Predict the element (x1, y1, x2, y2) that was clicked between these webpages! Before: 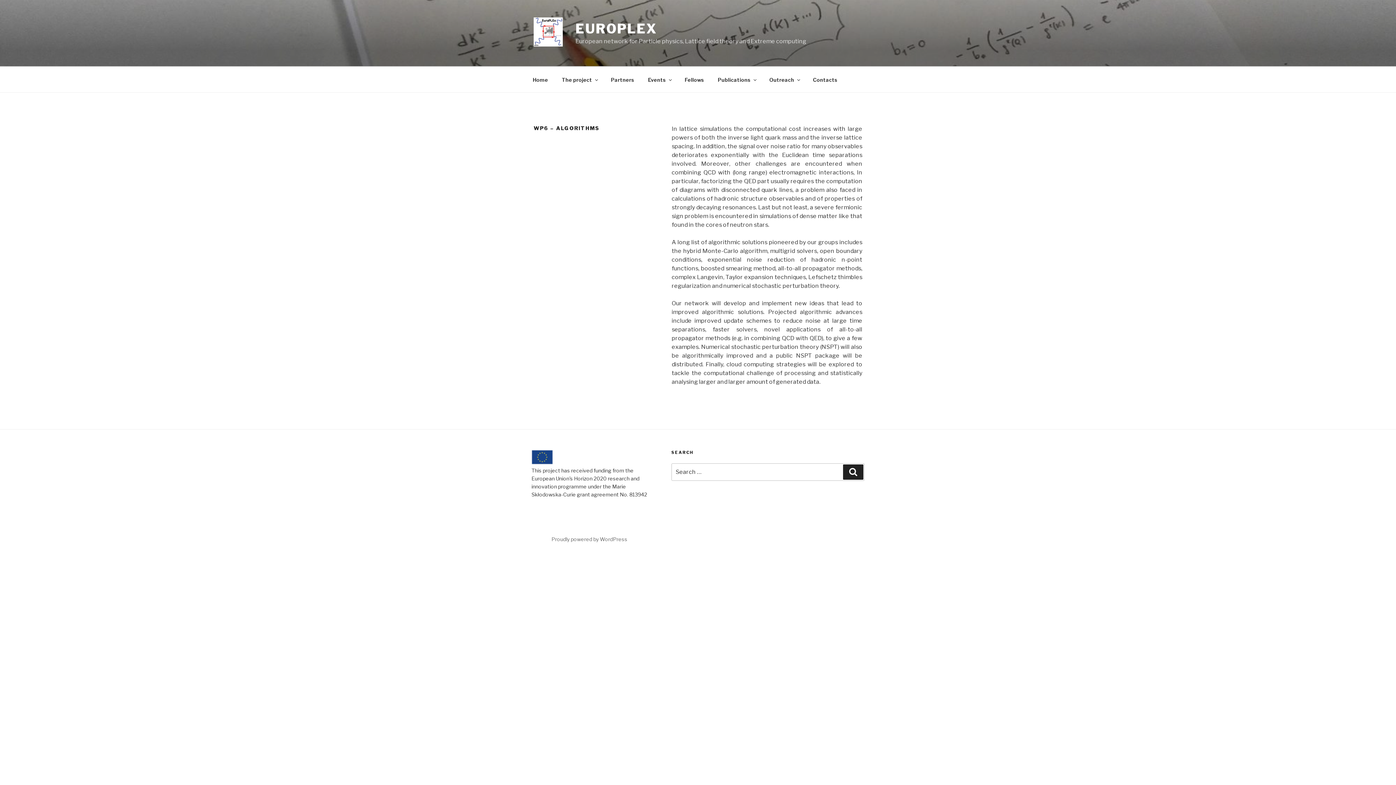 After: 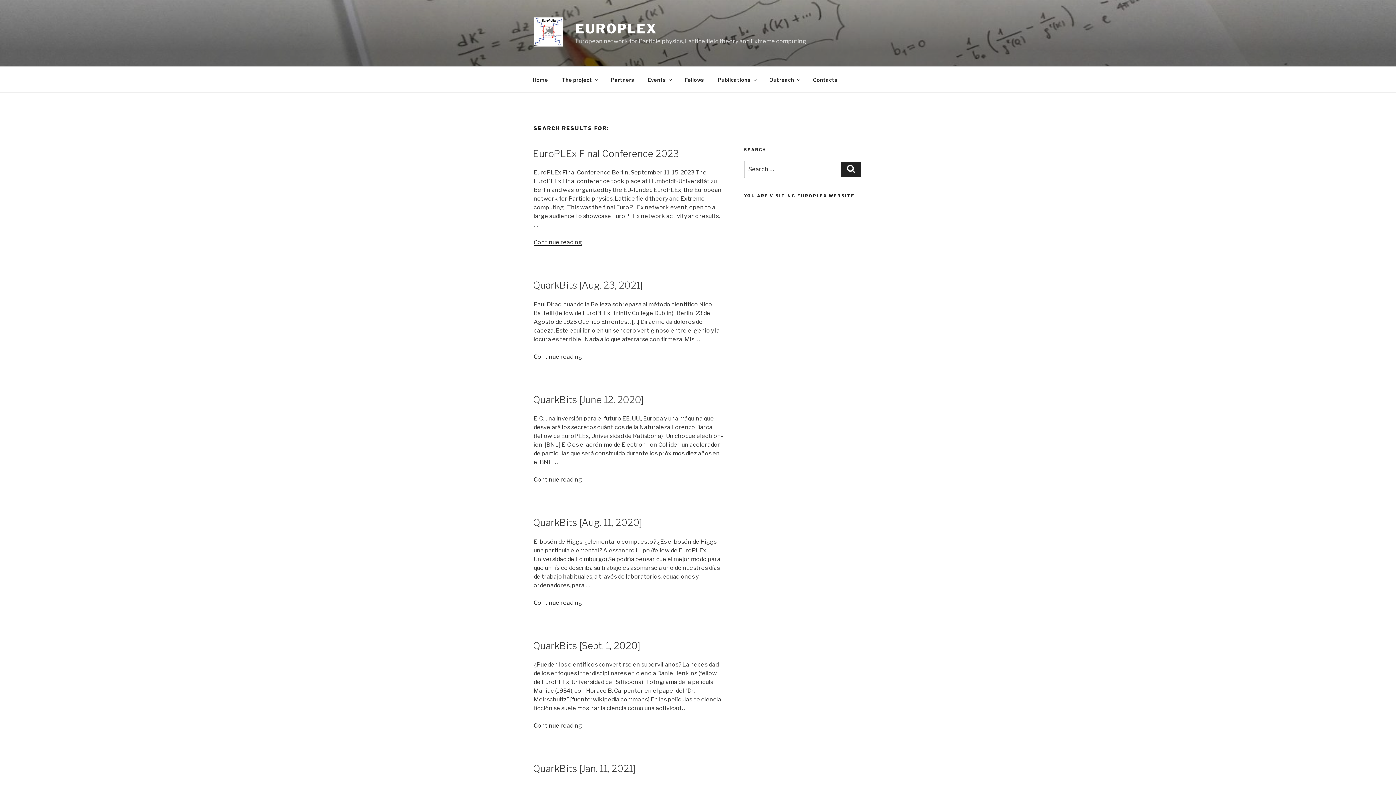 Action: bbox: (843, 464, 863, 480) label: Search